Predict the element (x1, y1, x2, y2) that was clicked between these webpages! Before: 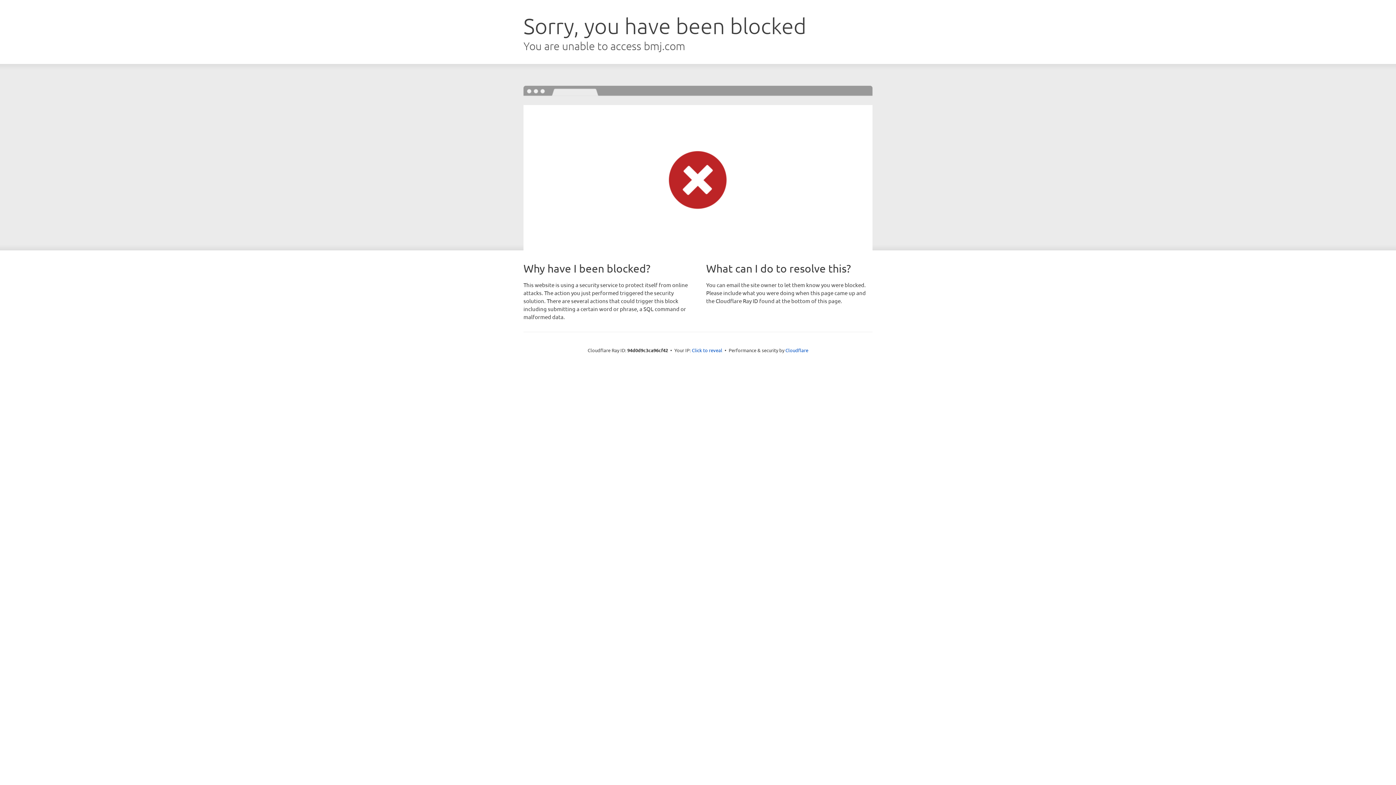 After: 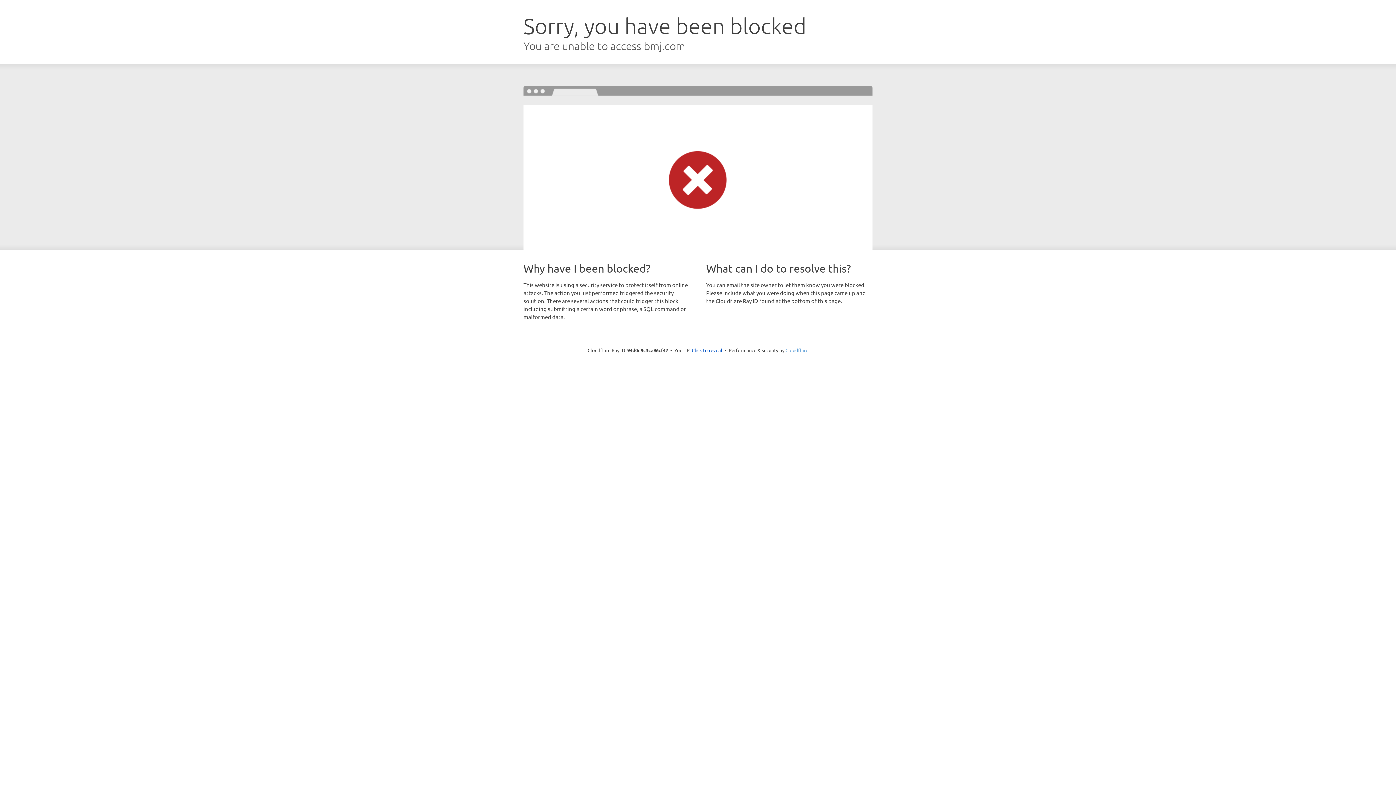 Action: label: Cloudflare bbox: (785, 347, 808, 353)